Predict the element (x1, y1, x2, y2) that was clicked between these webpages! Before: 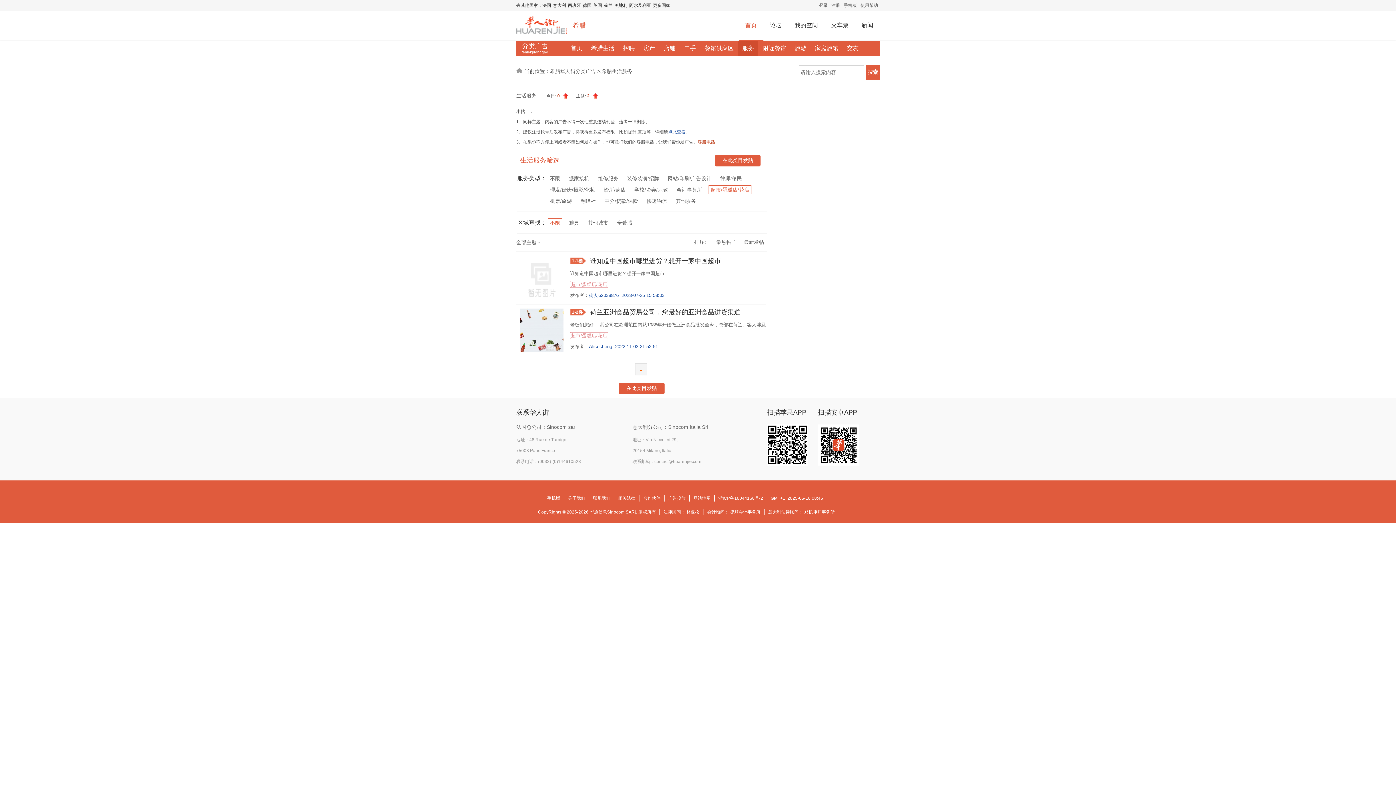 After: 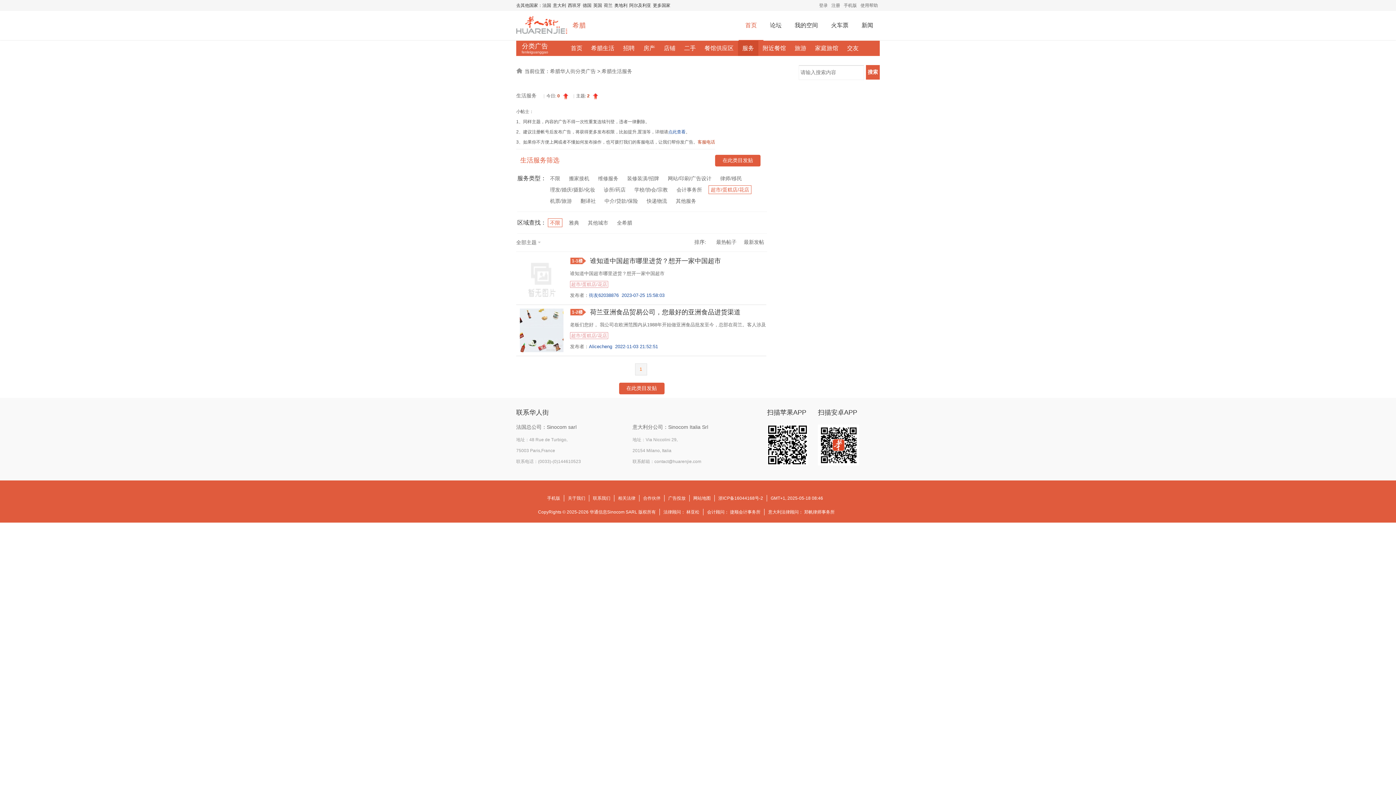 Action: bbox: (516, 352, 567, 357)